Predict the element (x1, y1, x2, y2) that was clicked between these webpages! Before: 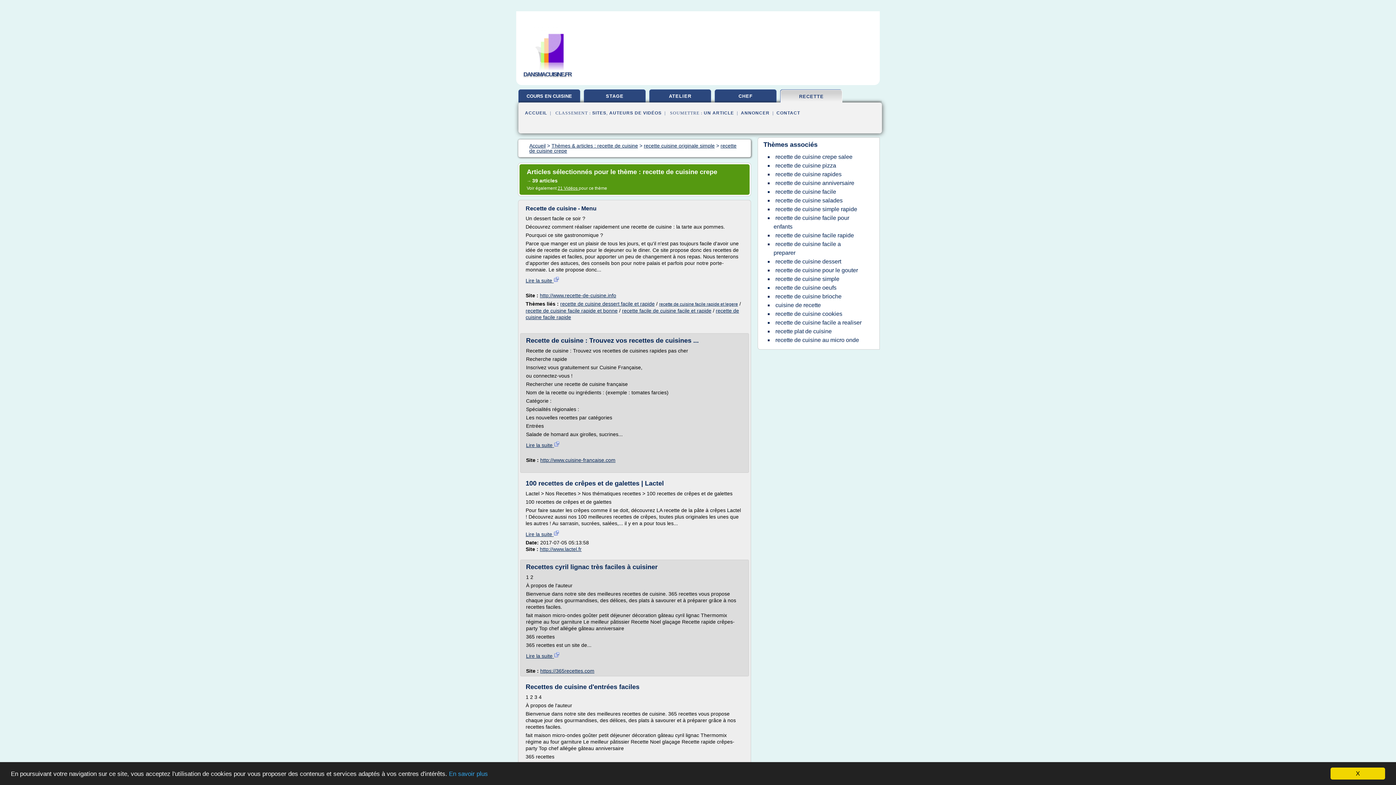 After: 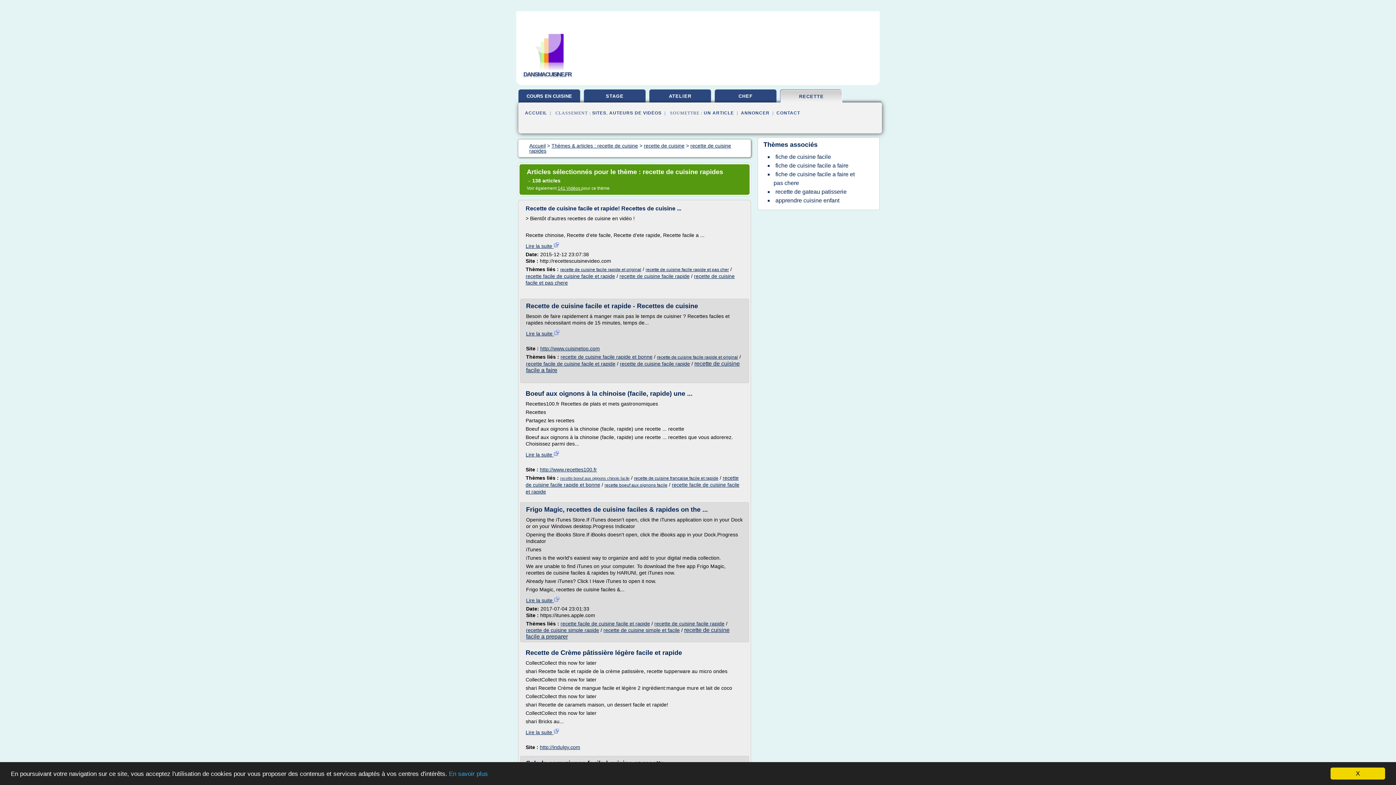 Action: bbox: (773, 169, 843, 179) label: recette de cuisine rapides